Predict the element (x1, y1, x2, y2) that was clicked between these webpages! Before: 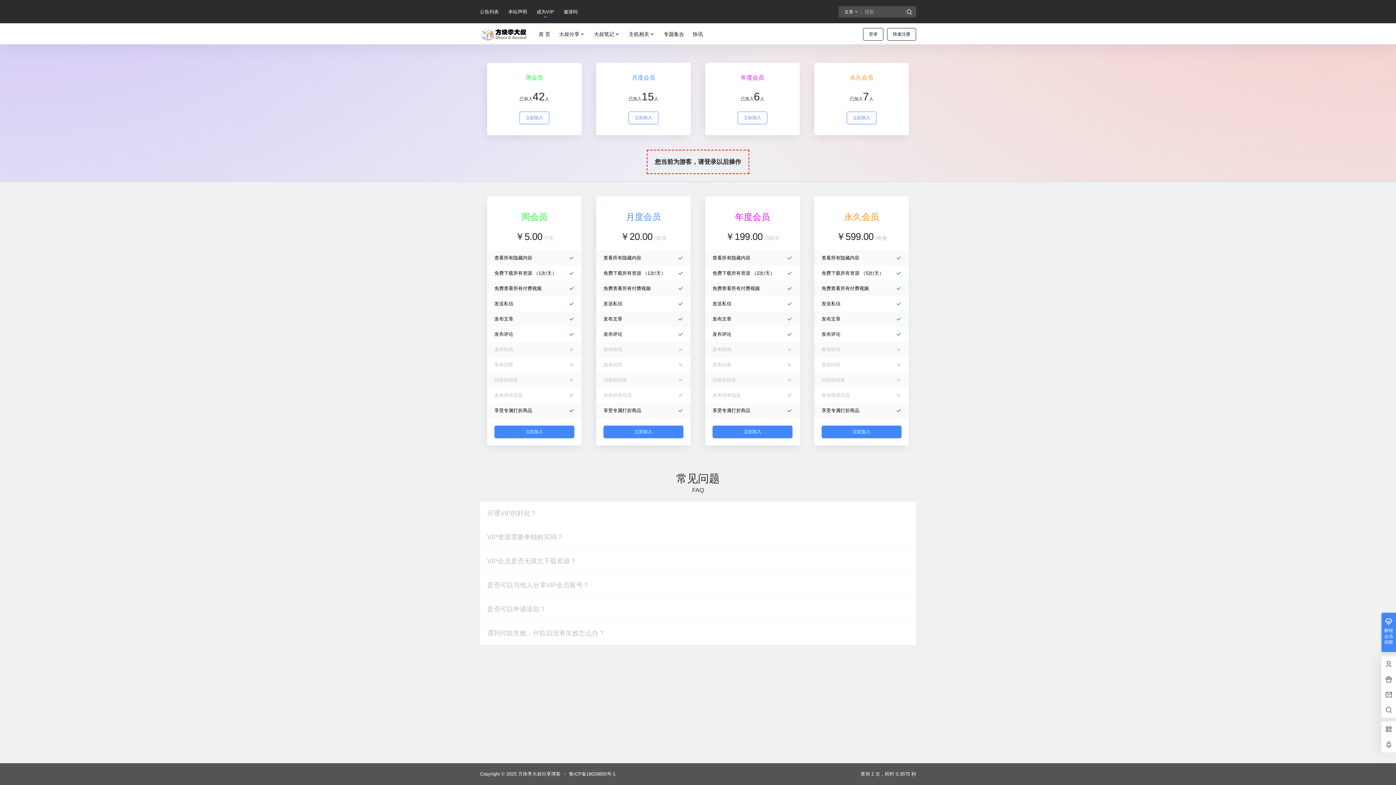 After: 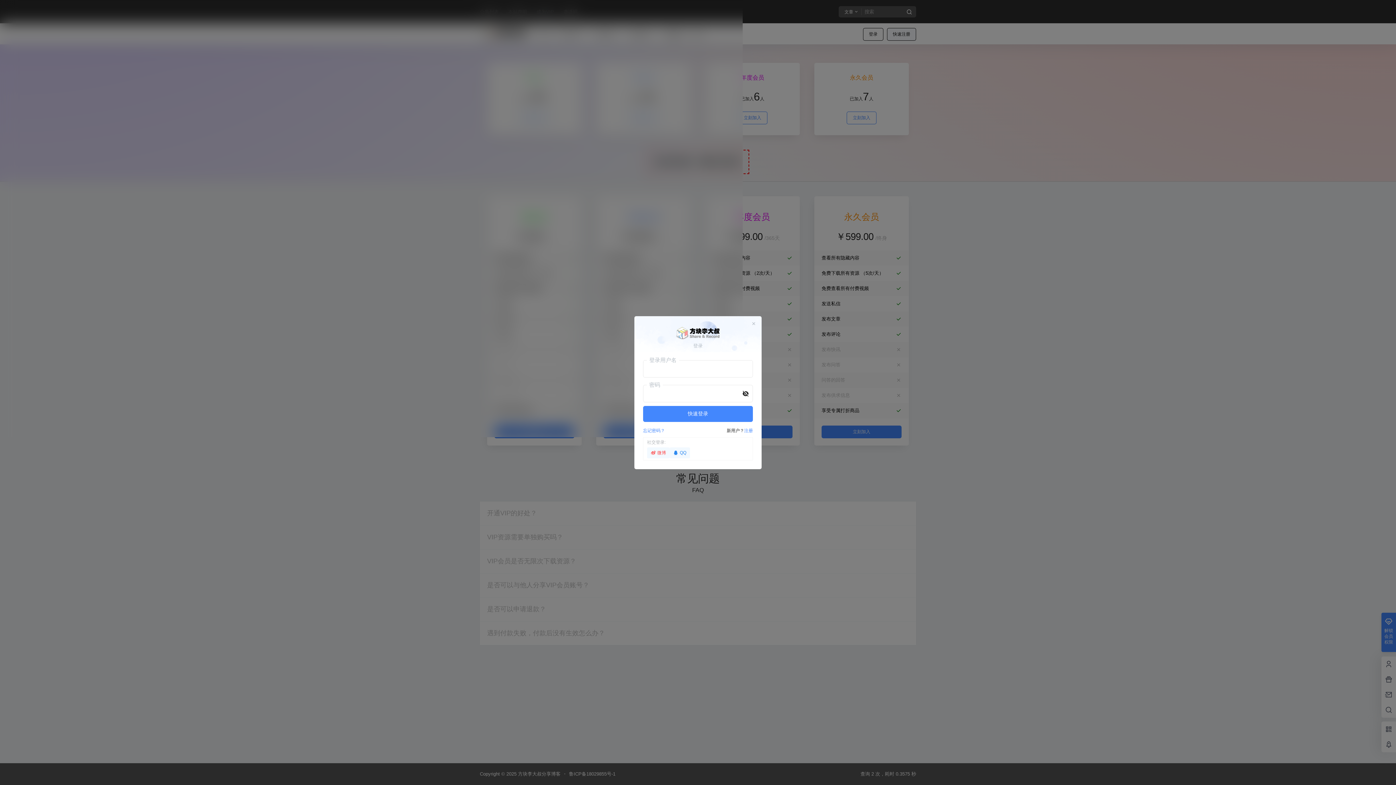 Action: bbox: (863, 28, 883, 40) label: 登录